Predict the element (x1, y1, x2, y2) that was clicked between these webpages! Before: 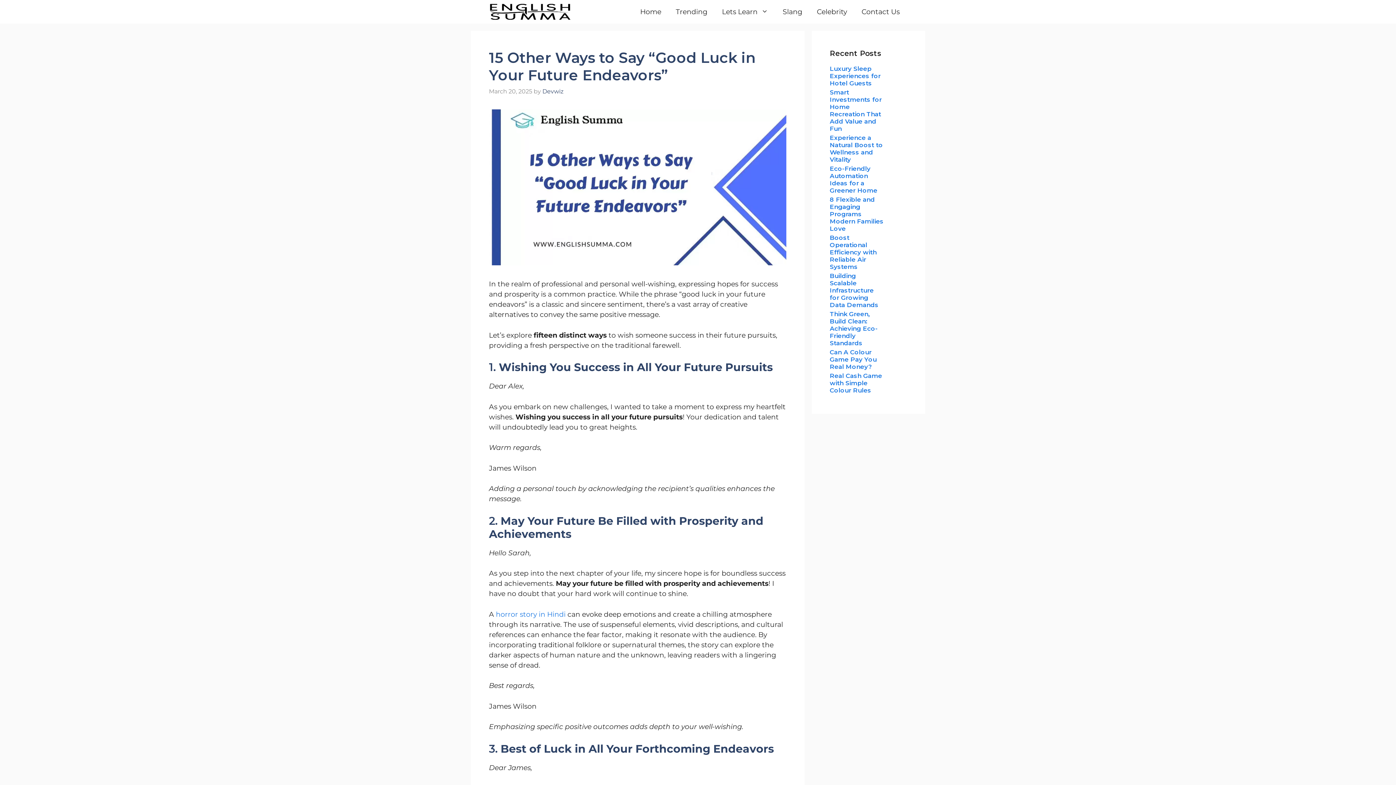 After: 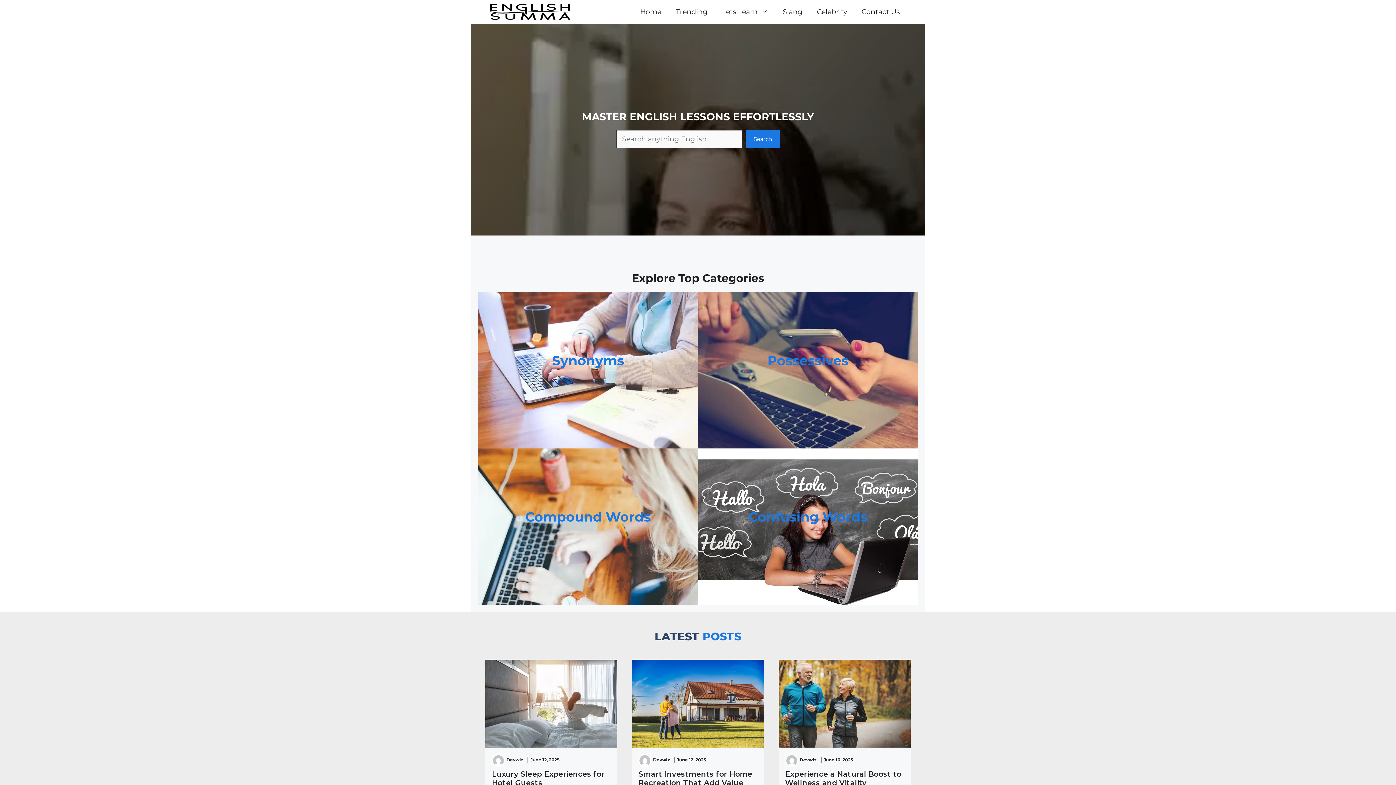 Action: label: Home bbox: (633, 0, 668, 23)